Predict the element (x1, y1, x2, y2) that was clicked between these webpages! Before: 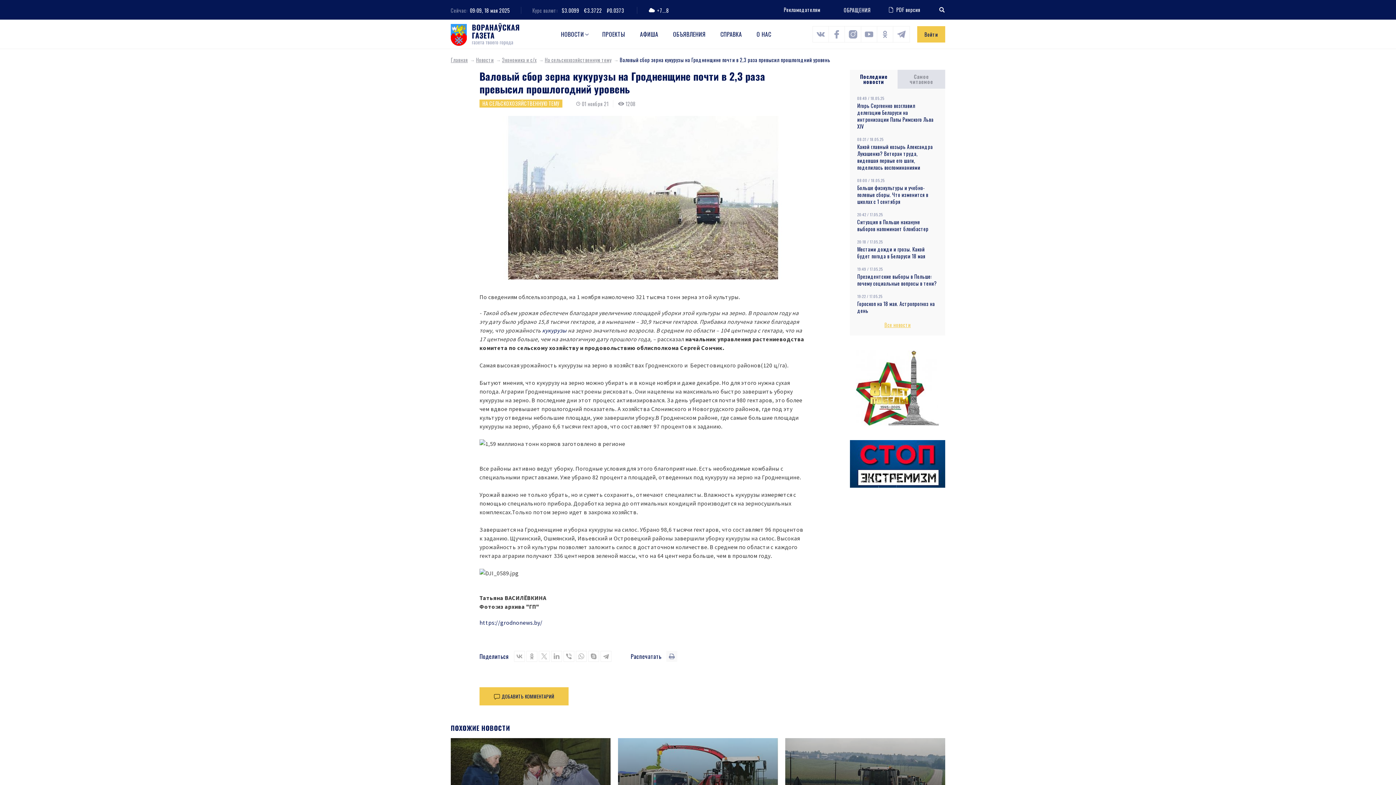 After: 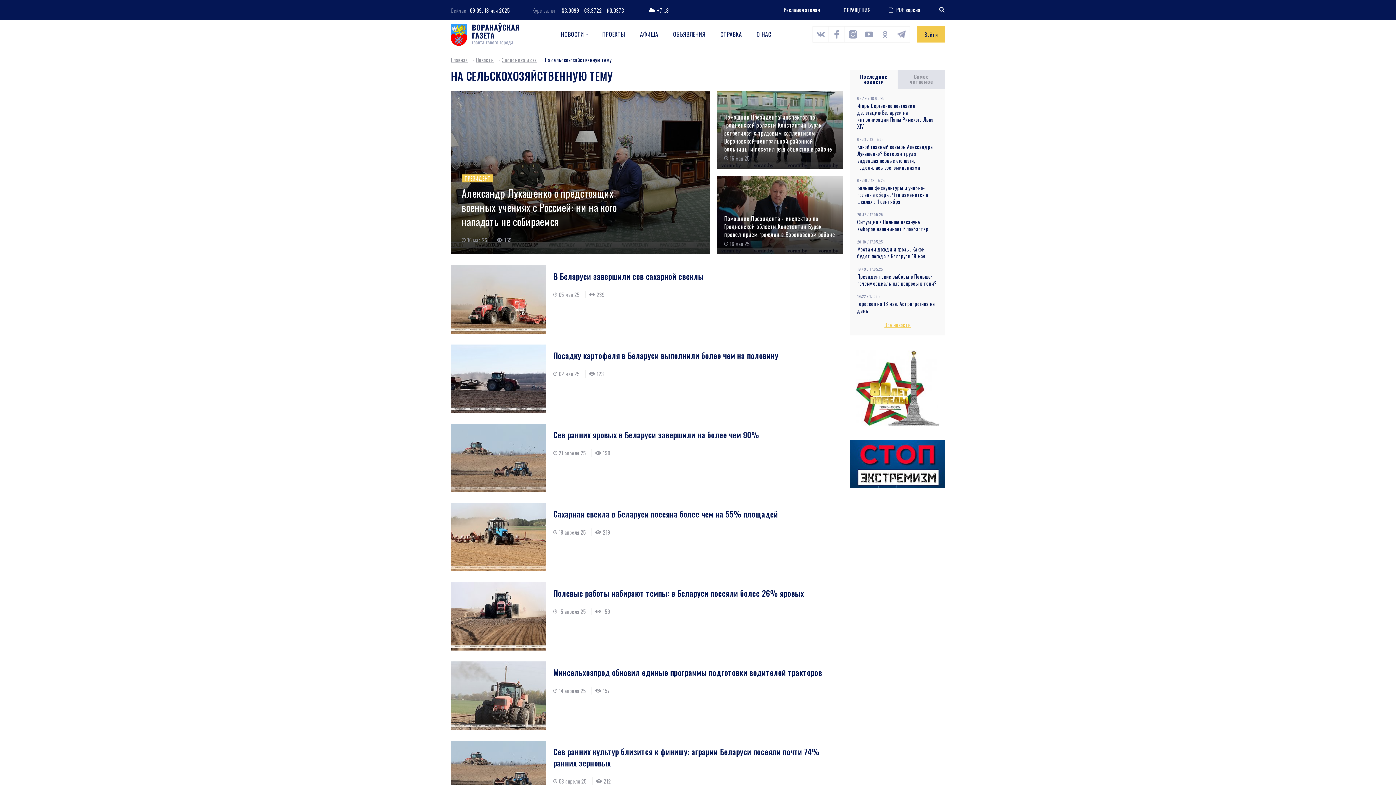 Action: label: НА СЕЛЬСКОХОЗЯЙСТВЕННУЮ ТЕМУ bbox: (479, 99, 562, 107)